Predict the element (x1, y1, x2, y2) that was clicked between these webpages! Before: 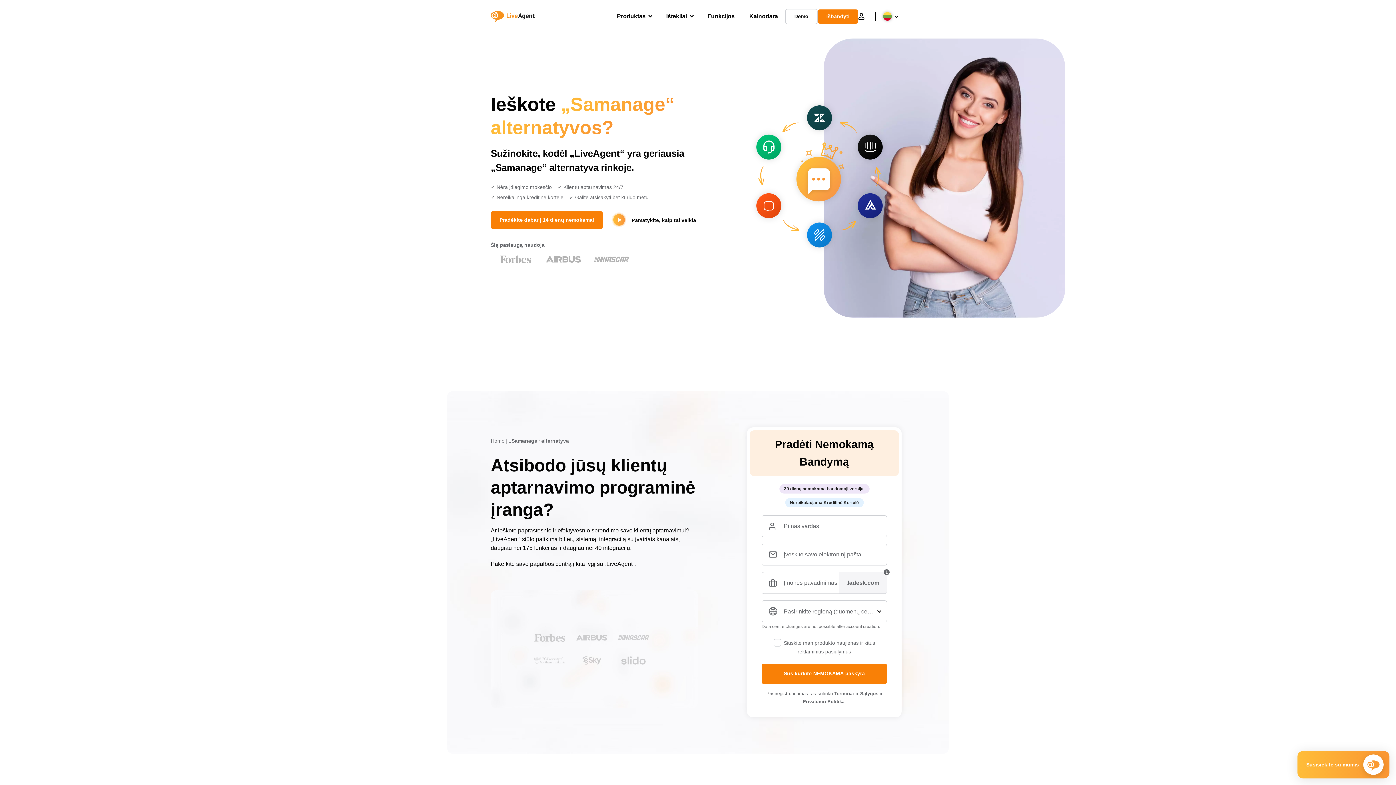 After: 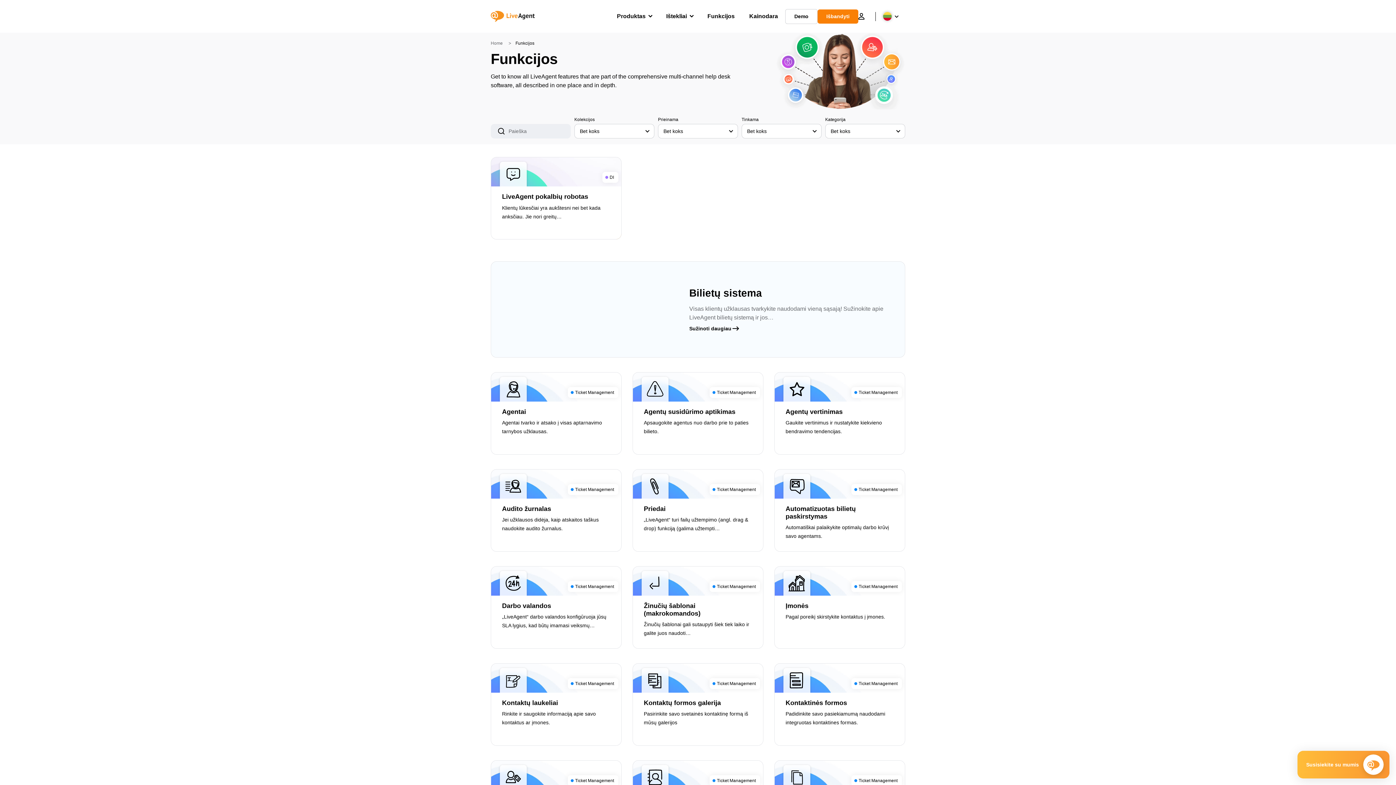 Action: label: Funkcijos bbox: (707, 5, 734, 27)